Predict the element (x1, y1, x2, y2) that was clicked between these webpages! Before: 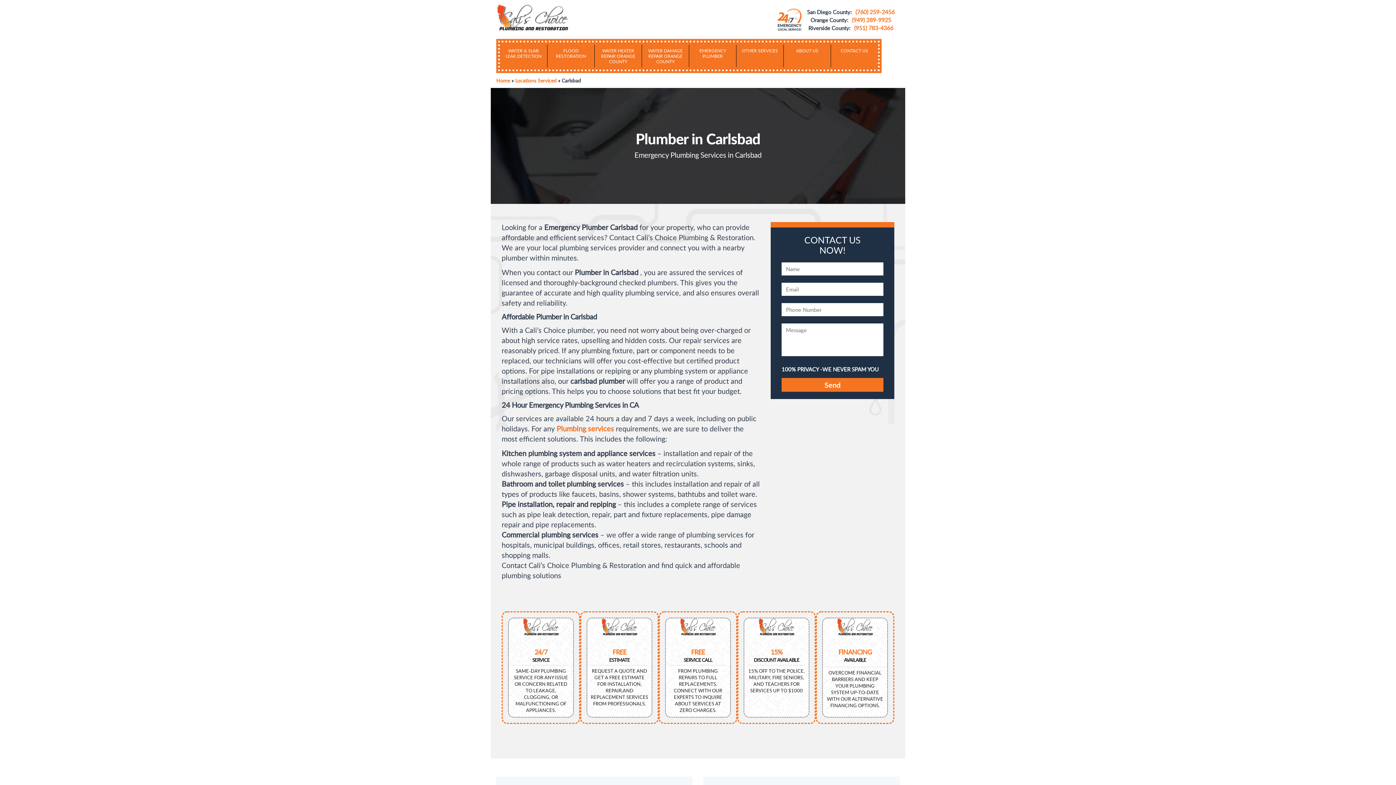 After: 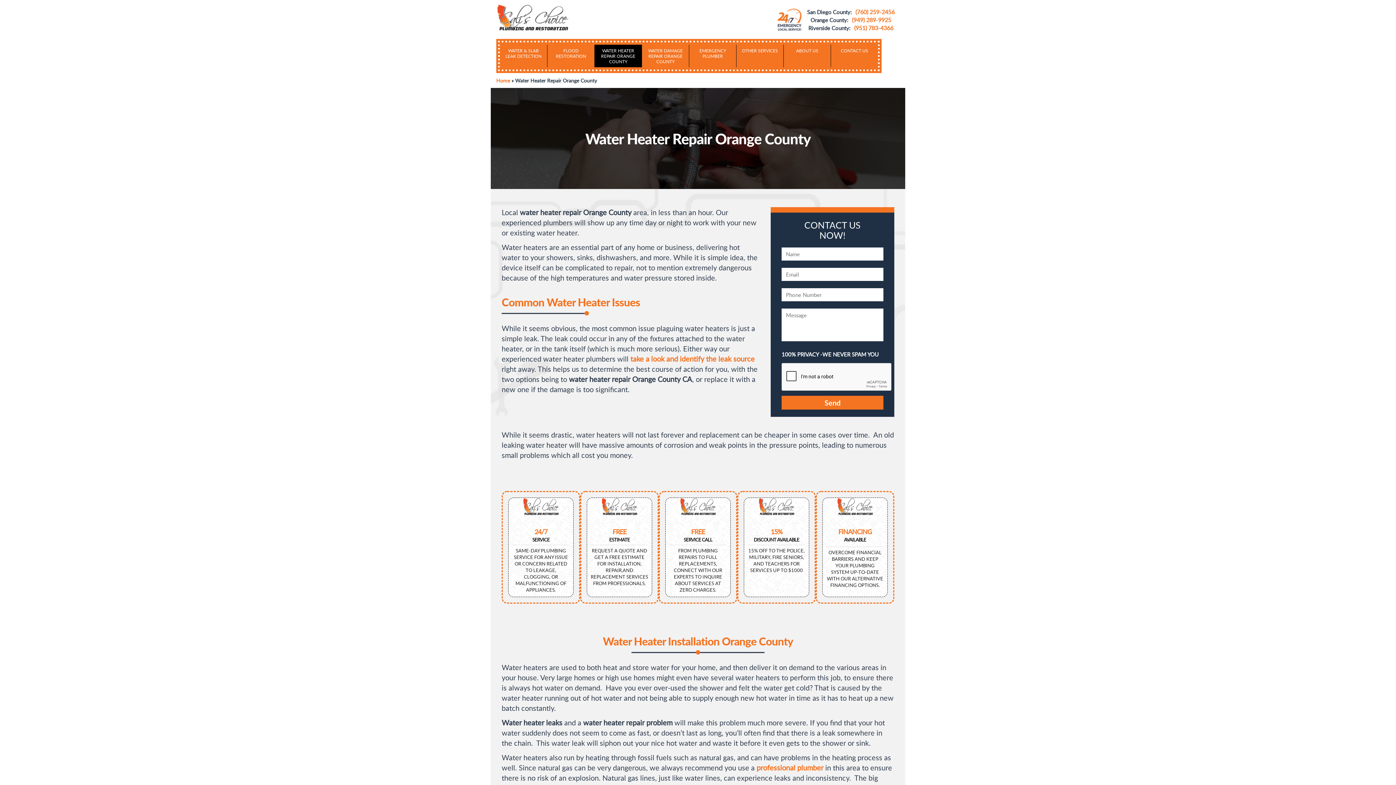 Action: bbox: (594, 44, 641, 67) label: WATER HEATER REPAIR ORANGE COUNTY